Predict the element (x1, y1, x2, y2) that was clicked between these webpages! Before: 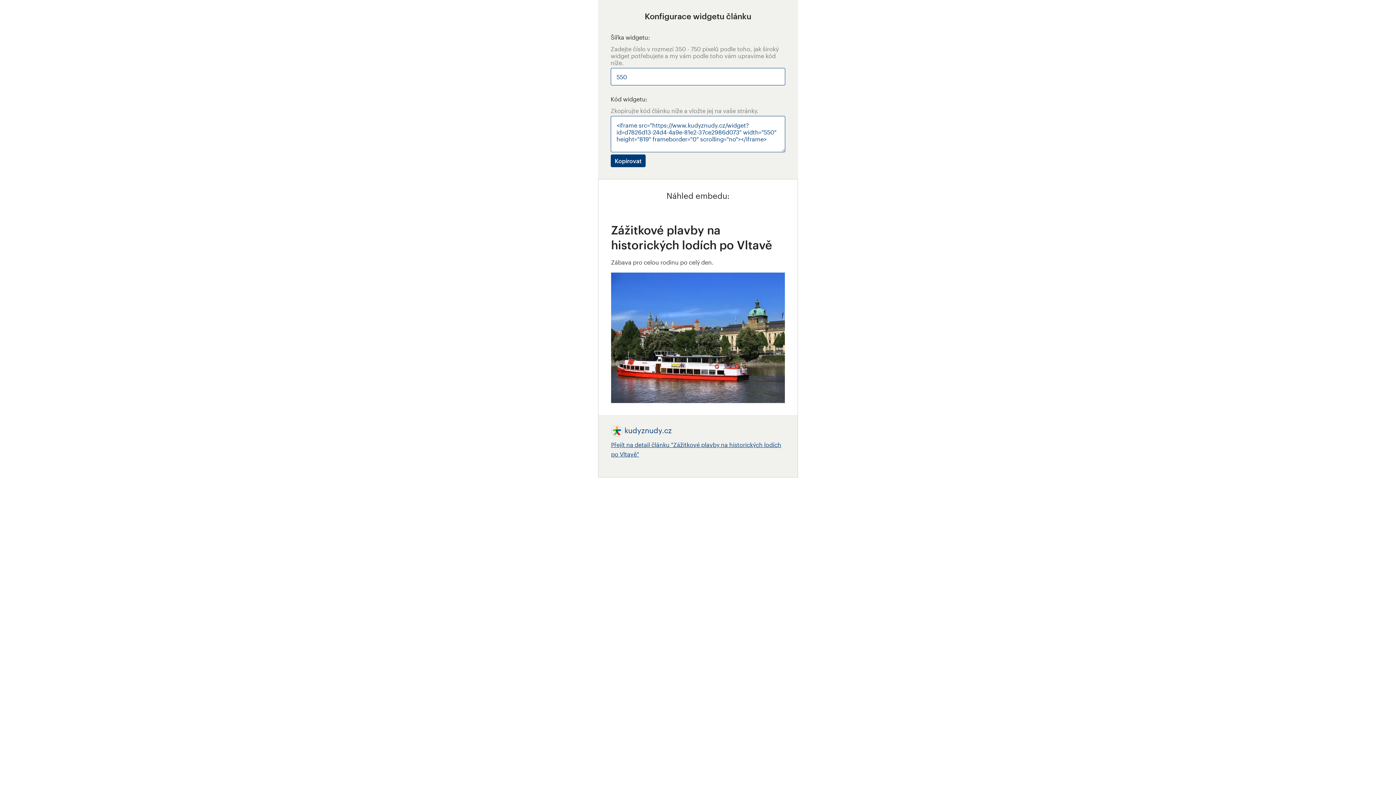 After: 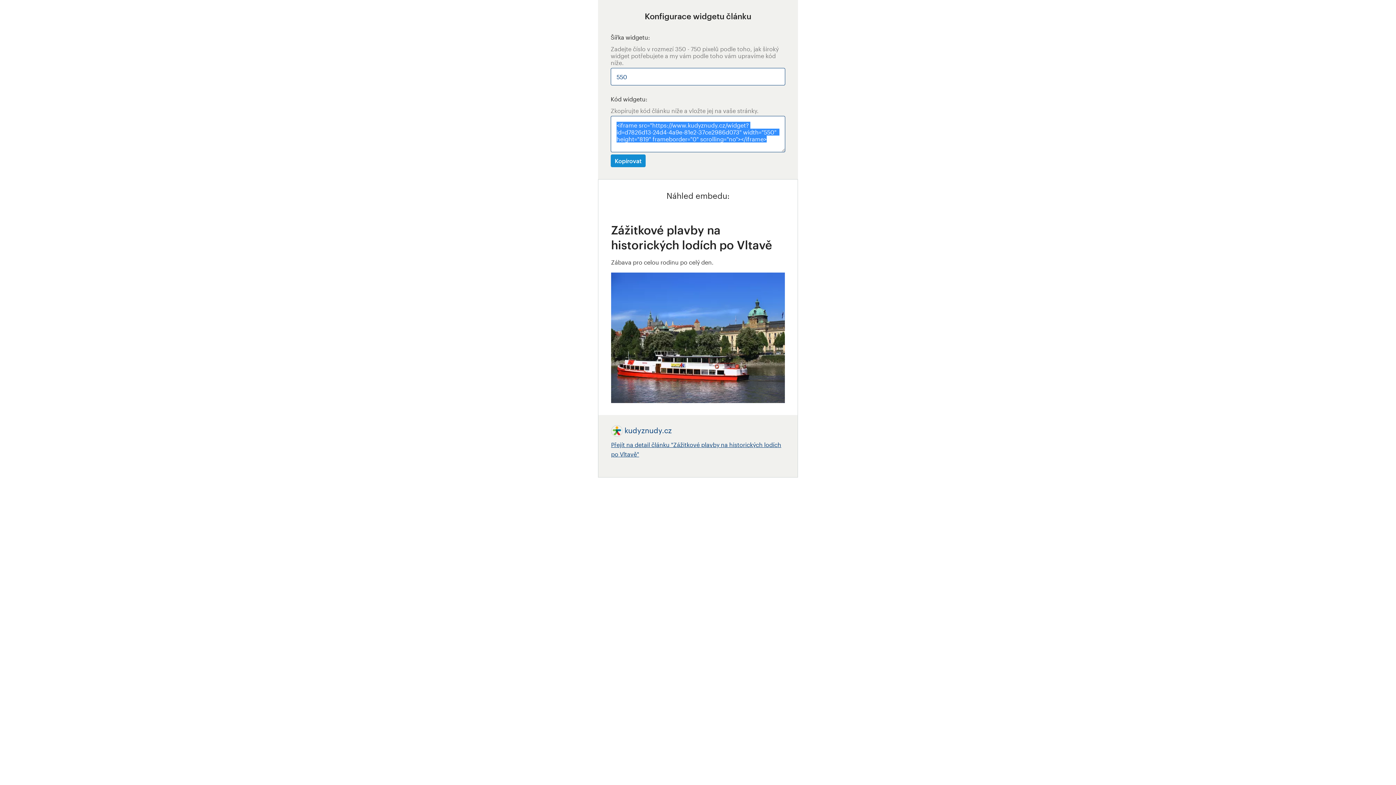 Action: bbox: (610, 154, 645, 167) label: Kopírovat